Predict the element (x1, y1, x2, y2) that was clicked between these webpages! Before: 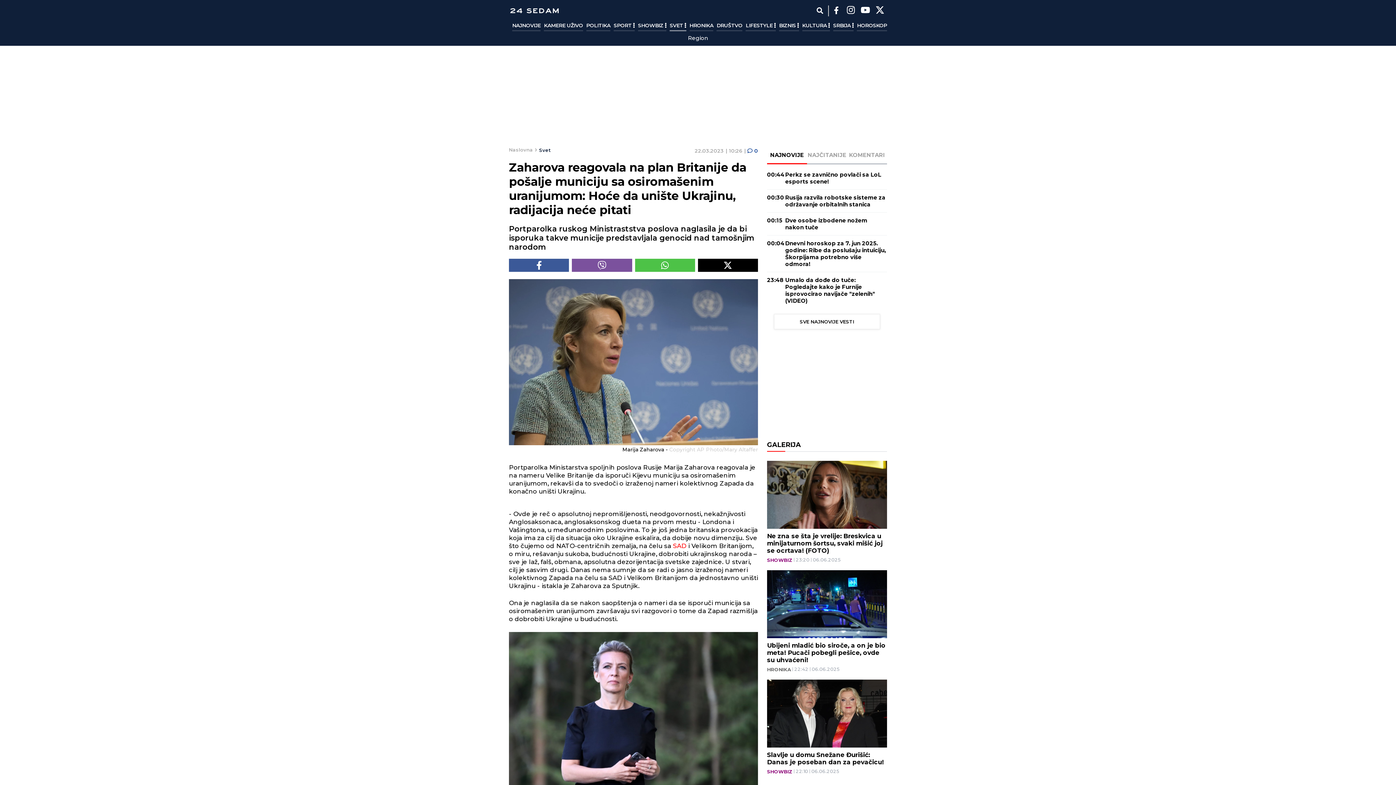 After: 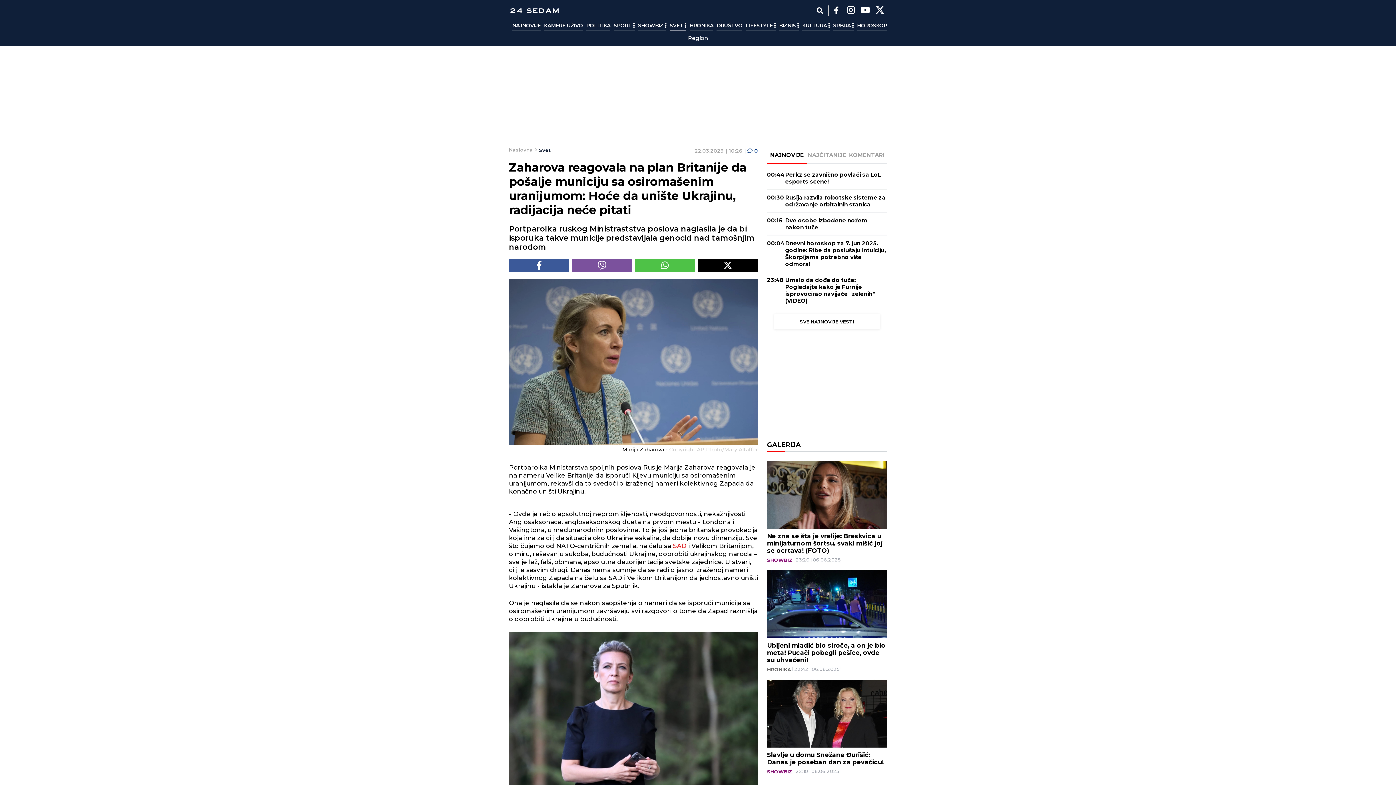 Action: label: Twitter Share bbox: (698, 258, 758, 272)